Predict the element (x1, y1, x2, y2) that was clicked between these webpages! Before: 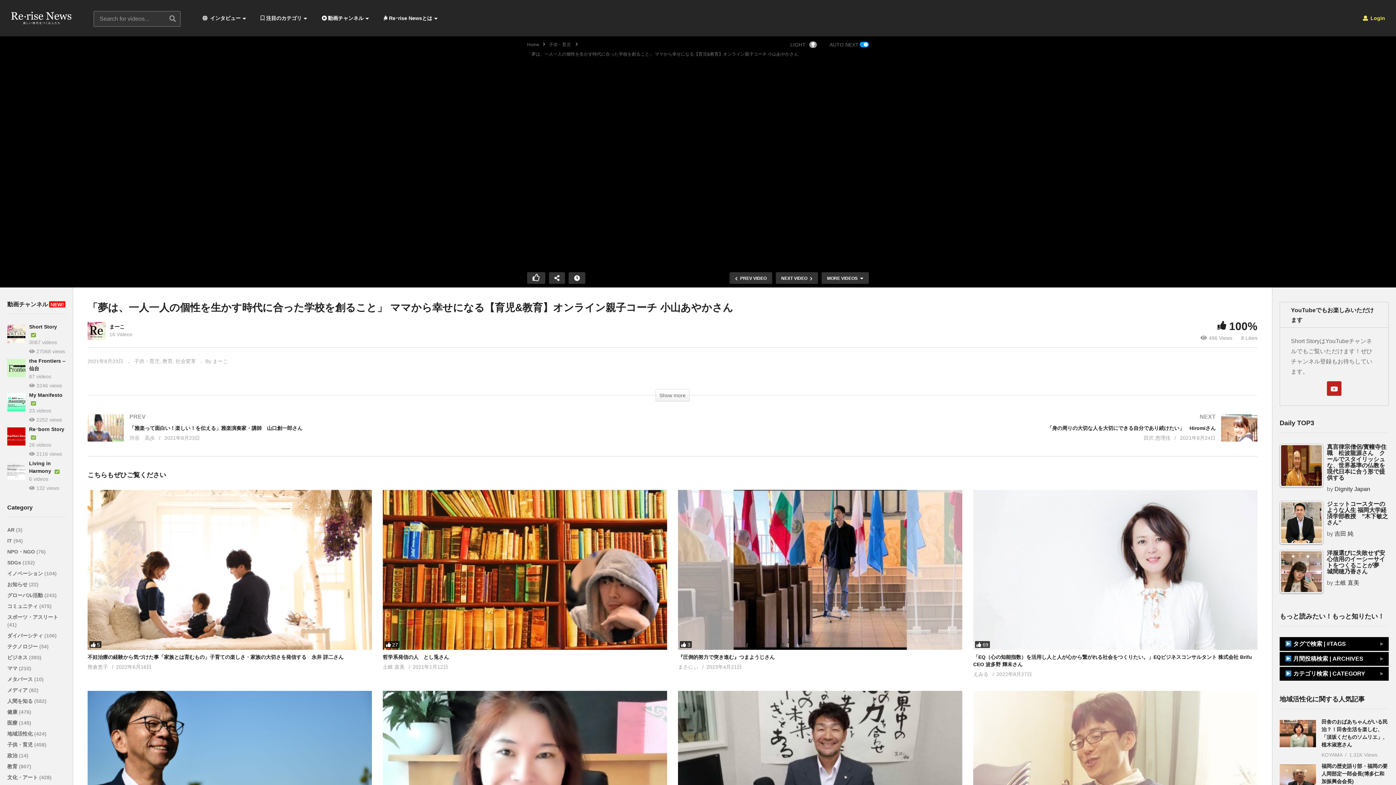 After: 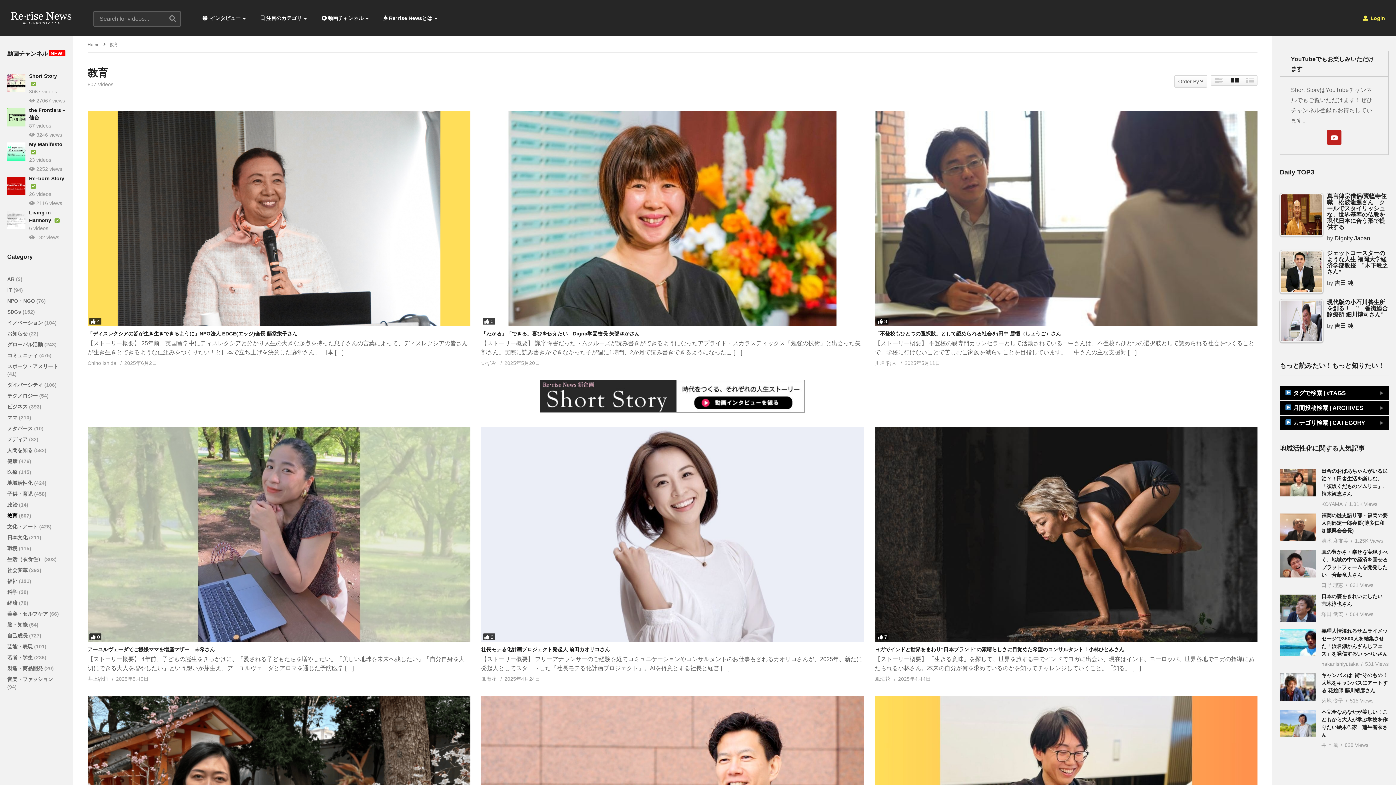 Action: label: 教育  bbox: (7, 764, 18, 769)